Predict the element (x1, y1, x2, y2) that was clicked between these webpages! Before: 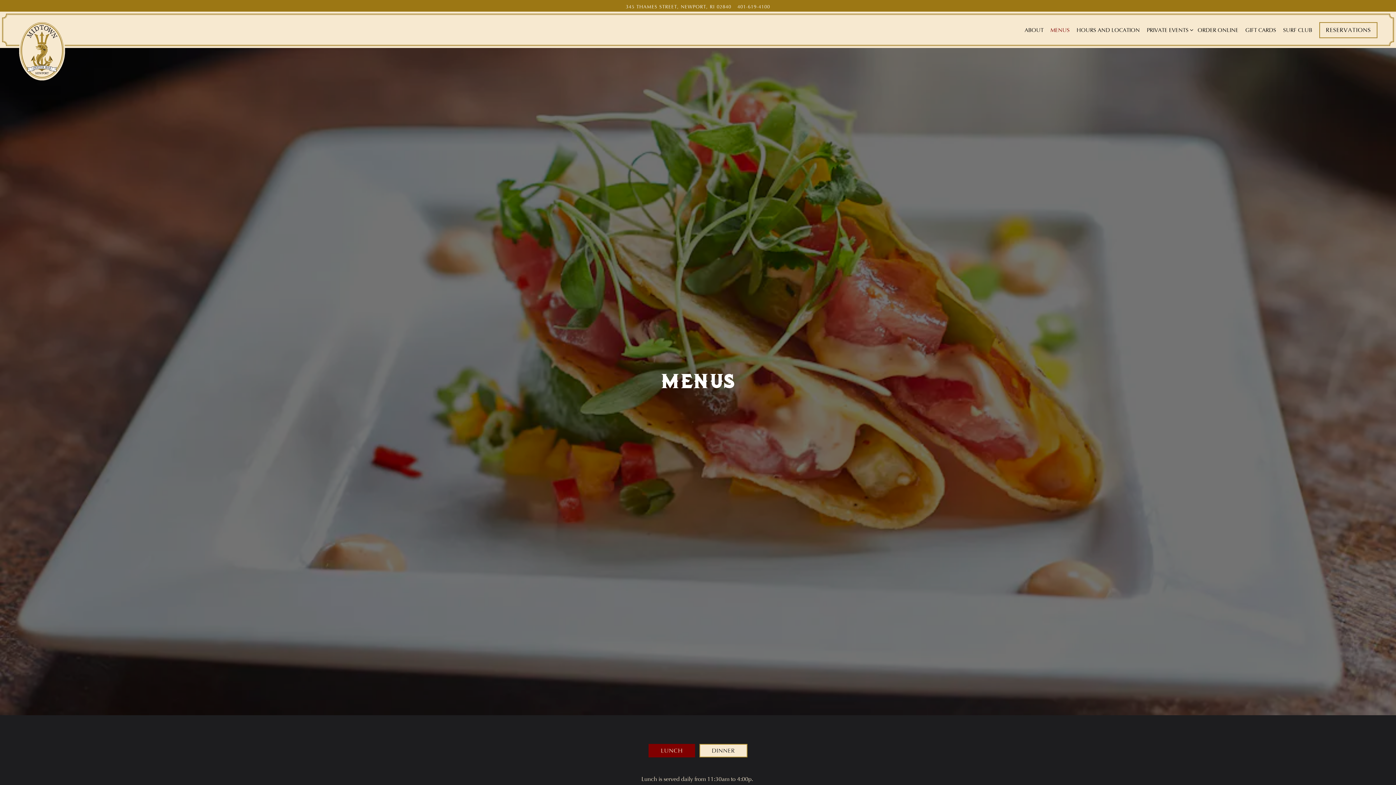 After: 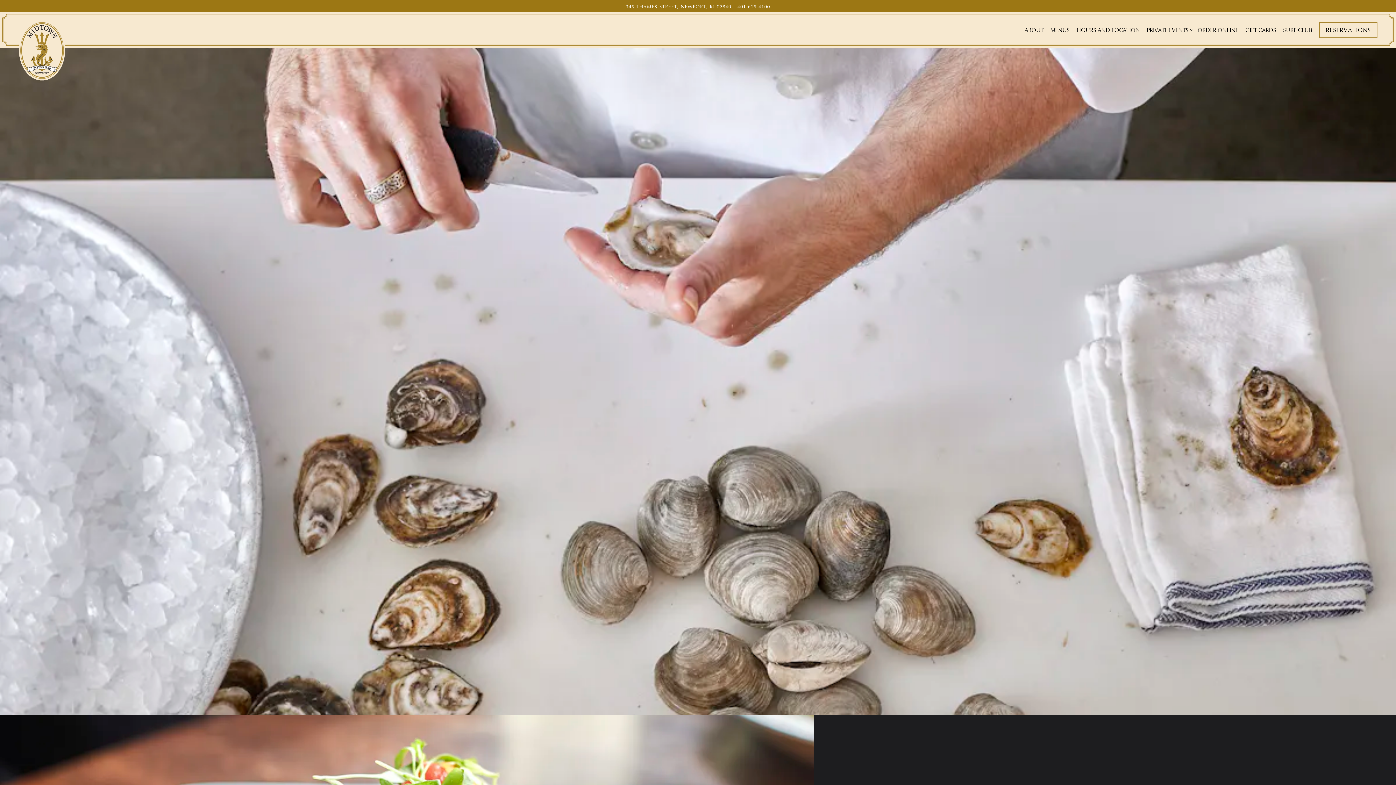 Action: bbox: (18, 19, 65, 80) label: Midtown Oyster Bar Home